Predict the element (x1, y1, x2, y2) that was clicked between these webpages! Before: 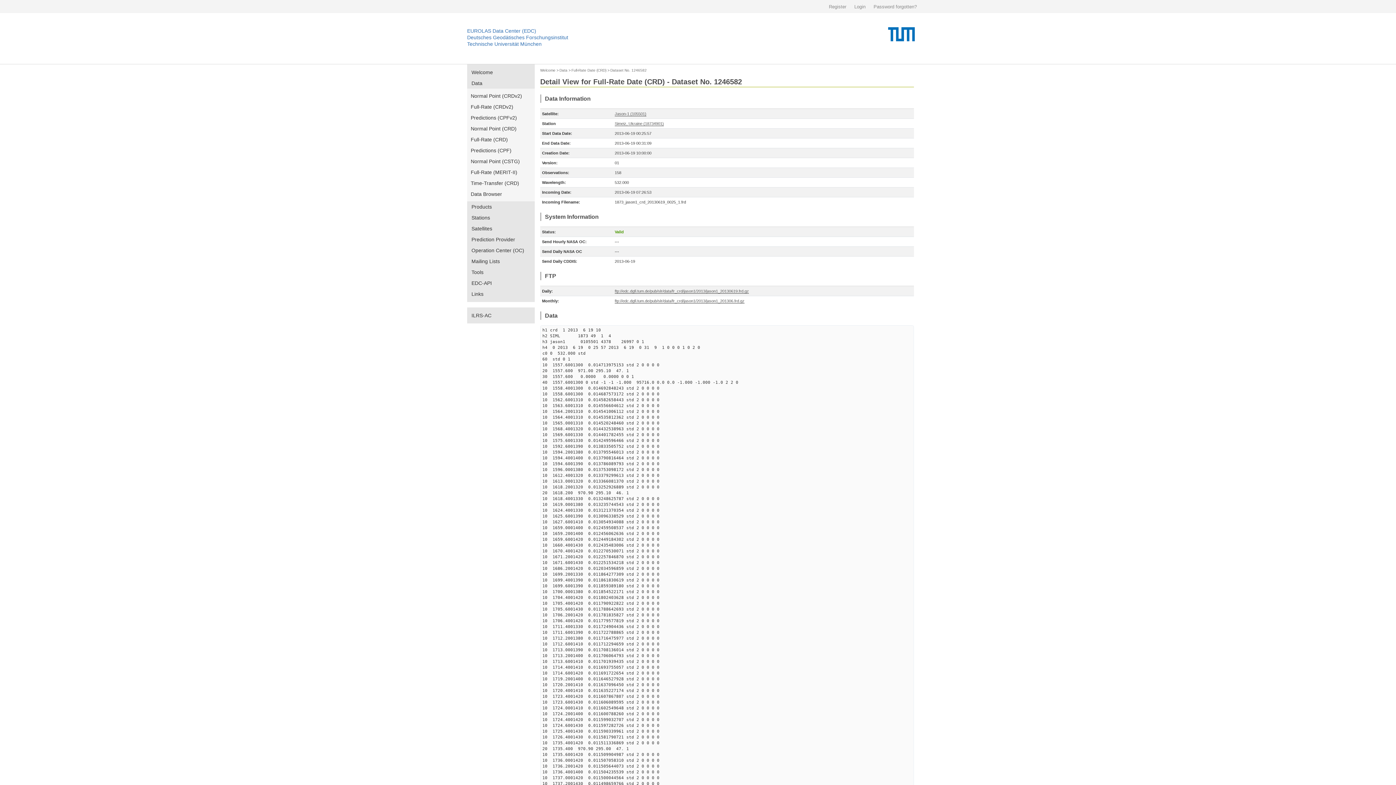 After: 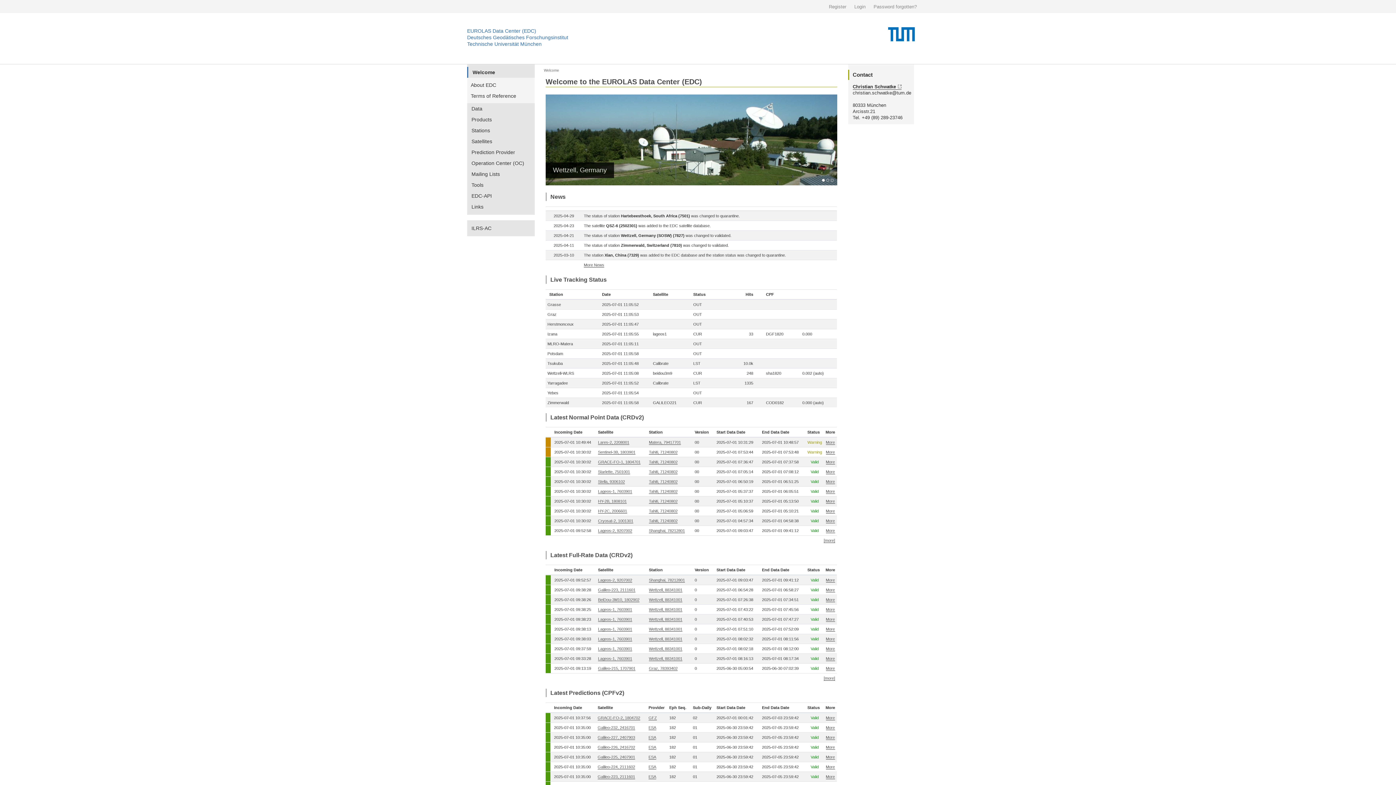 Action: bbox: (467, 66, 534, 77) label: Welcome